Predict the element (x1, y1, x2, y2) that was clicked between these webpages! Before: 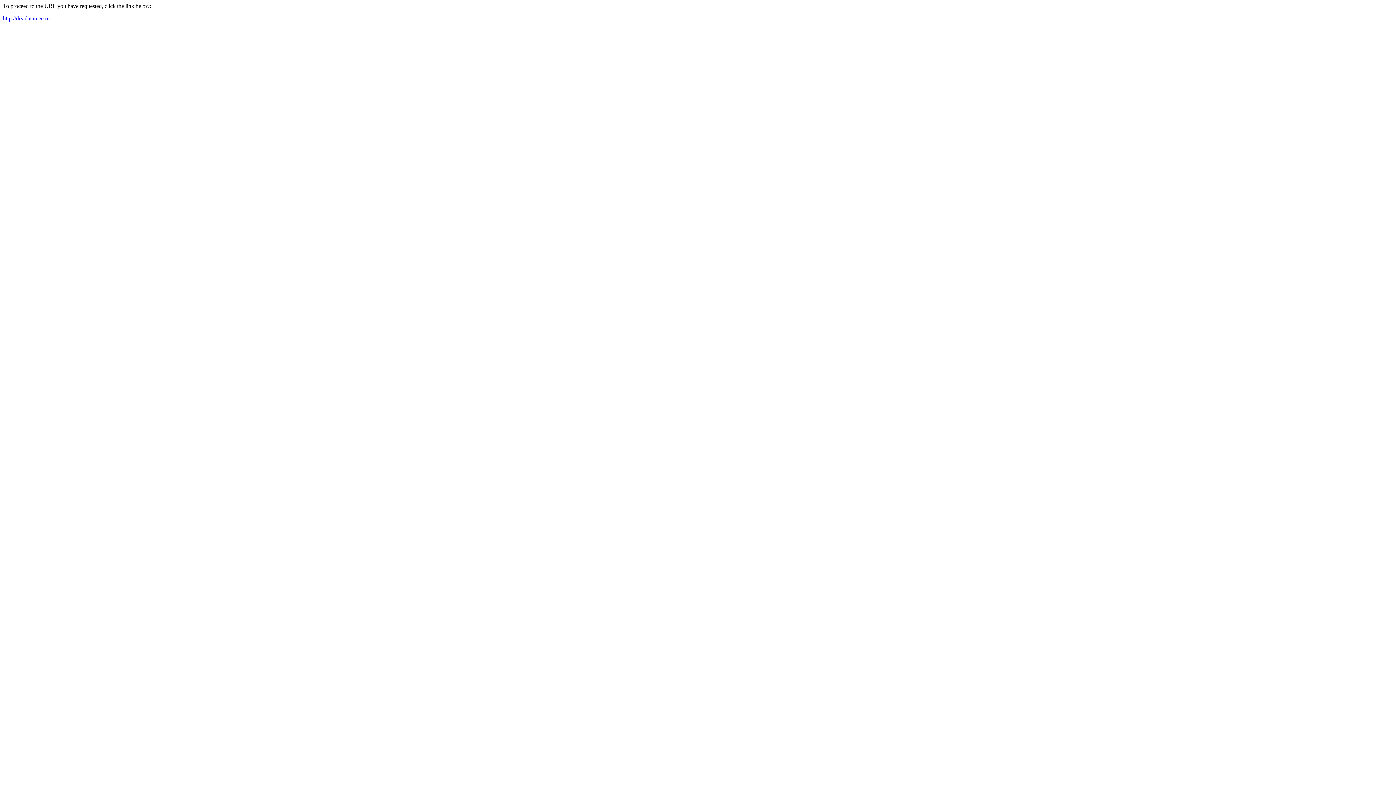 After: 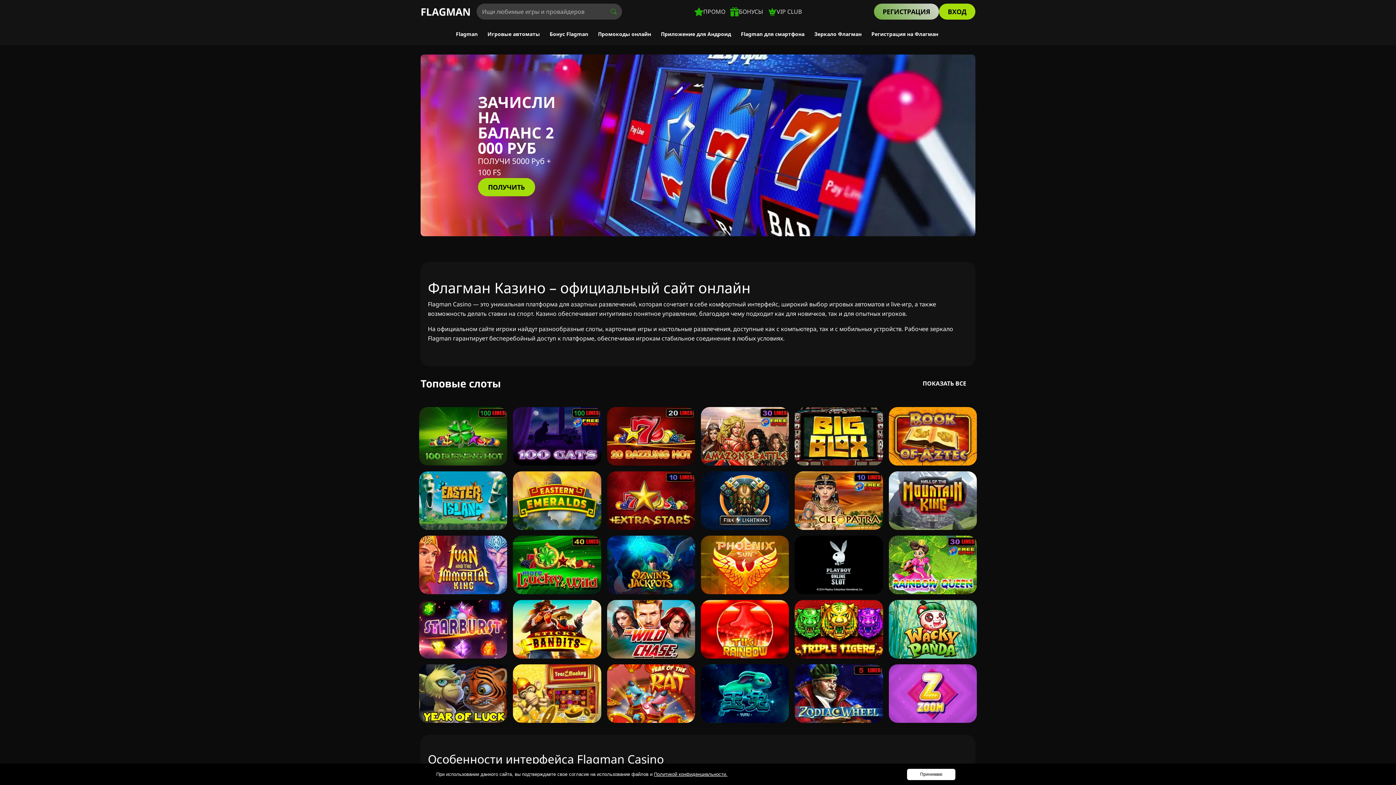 Action: bbox: (2, 15, 49, 21) label: http://drv.datamee.ru